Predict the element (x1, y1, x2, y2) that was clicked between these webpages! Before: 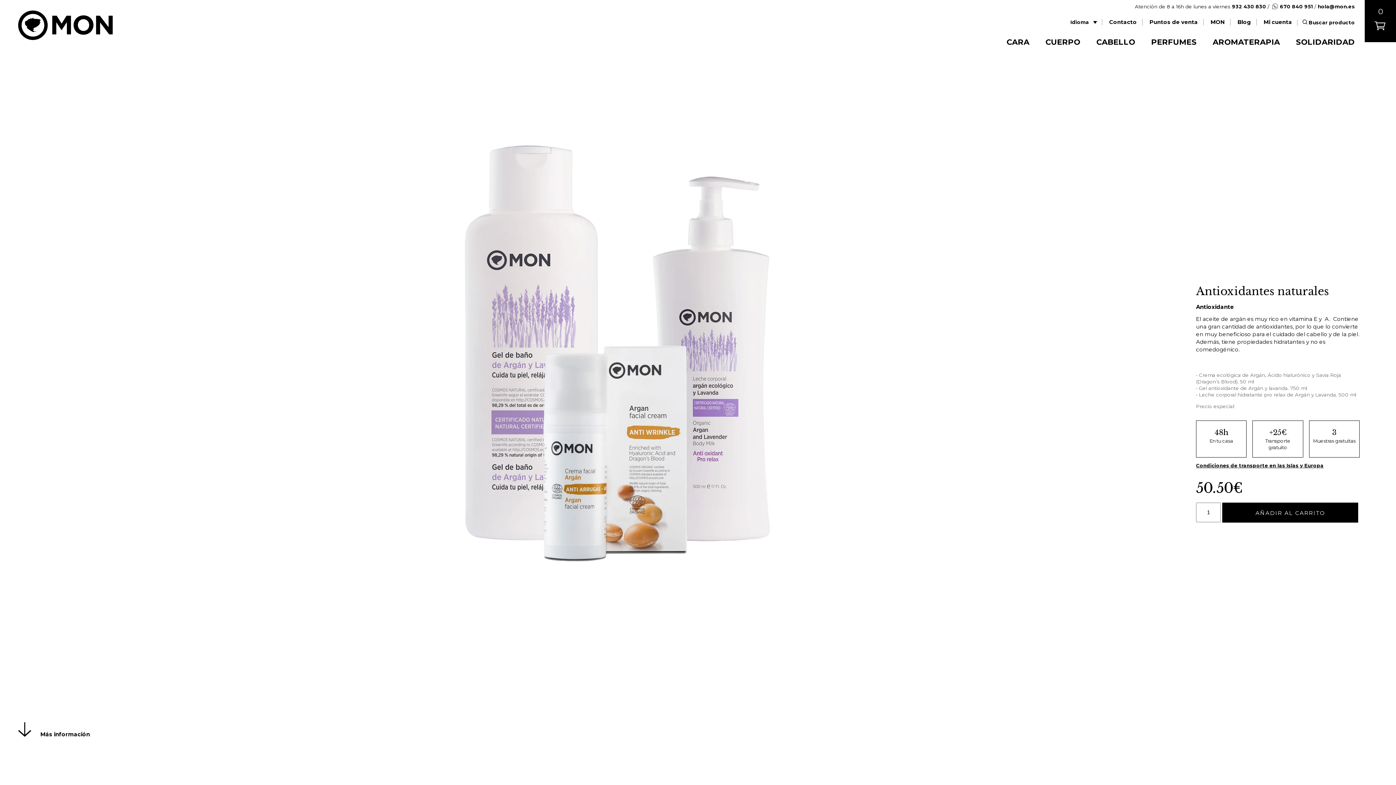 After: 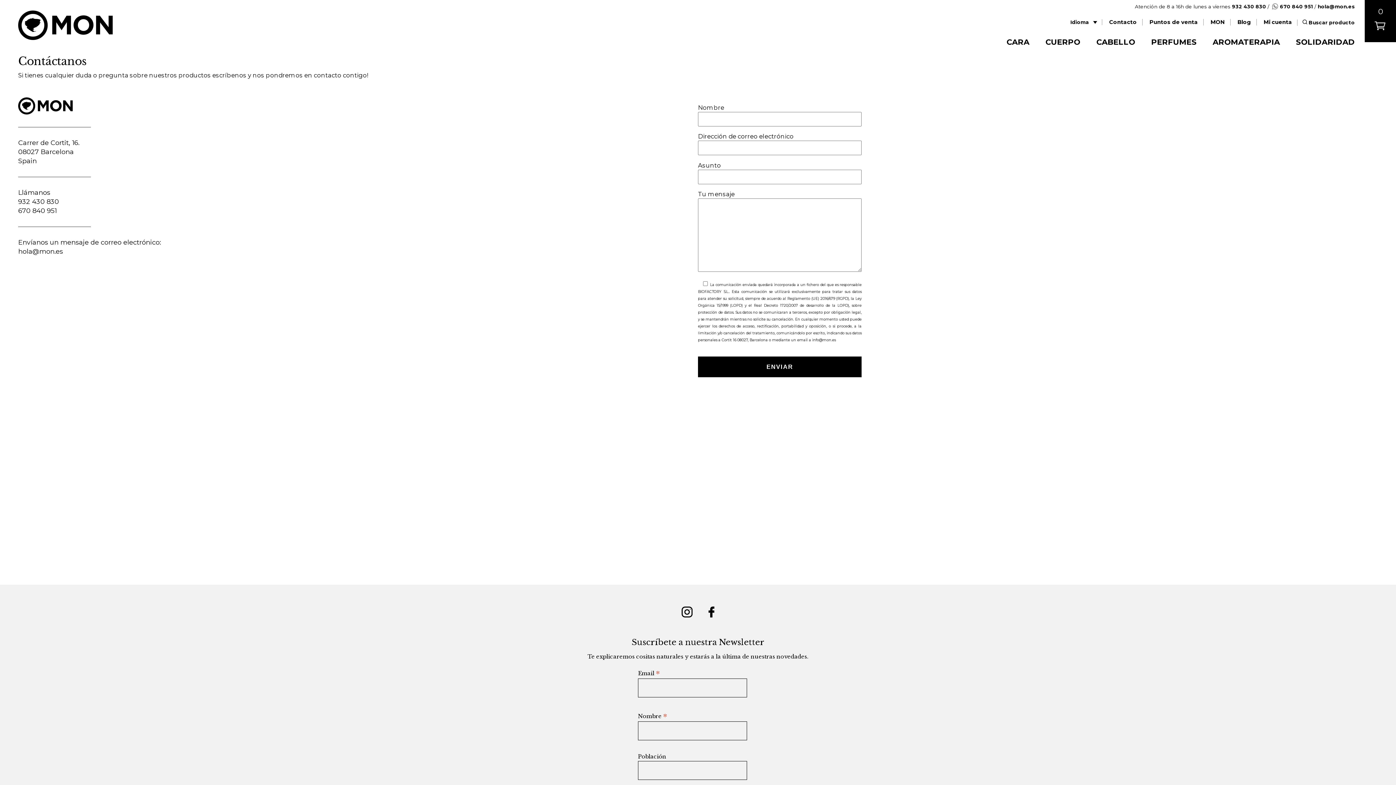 Action: bbox: (1109, 18, 1137, 25) label: Contacto